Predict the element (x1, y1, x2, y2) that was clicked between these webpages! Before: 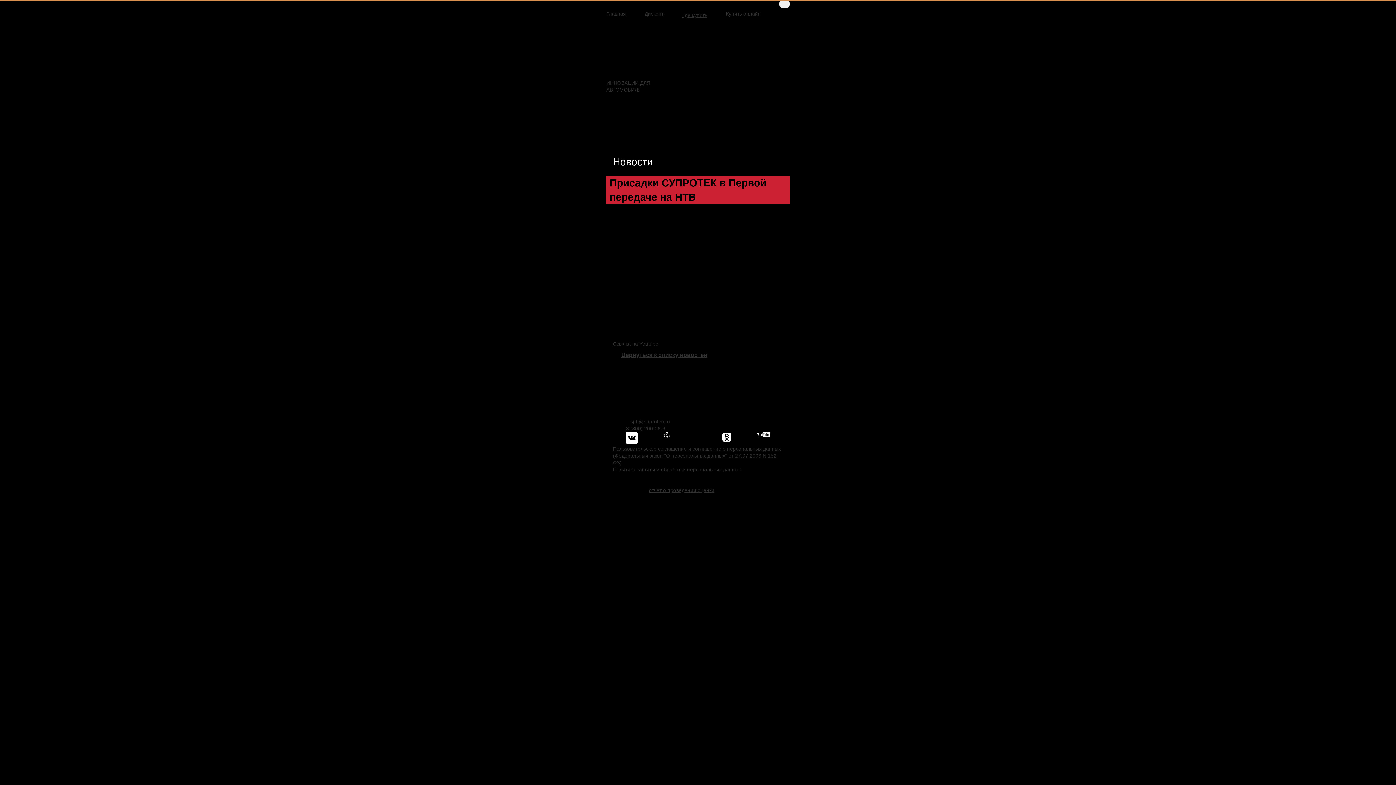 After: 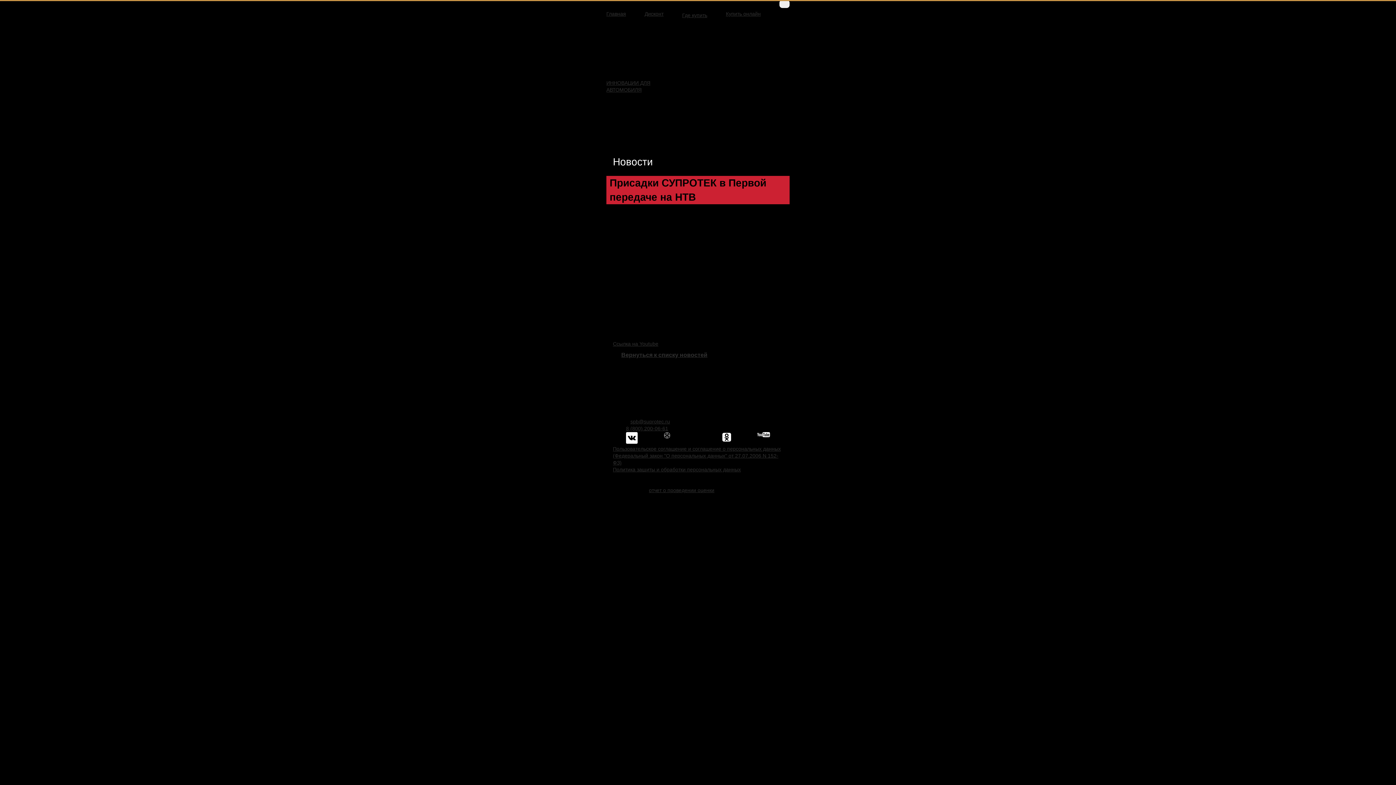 Action: bbox: (630, 418, 670, 424) label: spb@suprotec.ru